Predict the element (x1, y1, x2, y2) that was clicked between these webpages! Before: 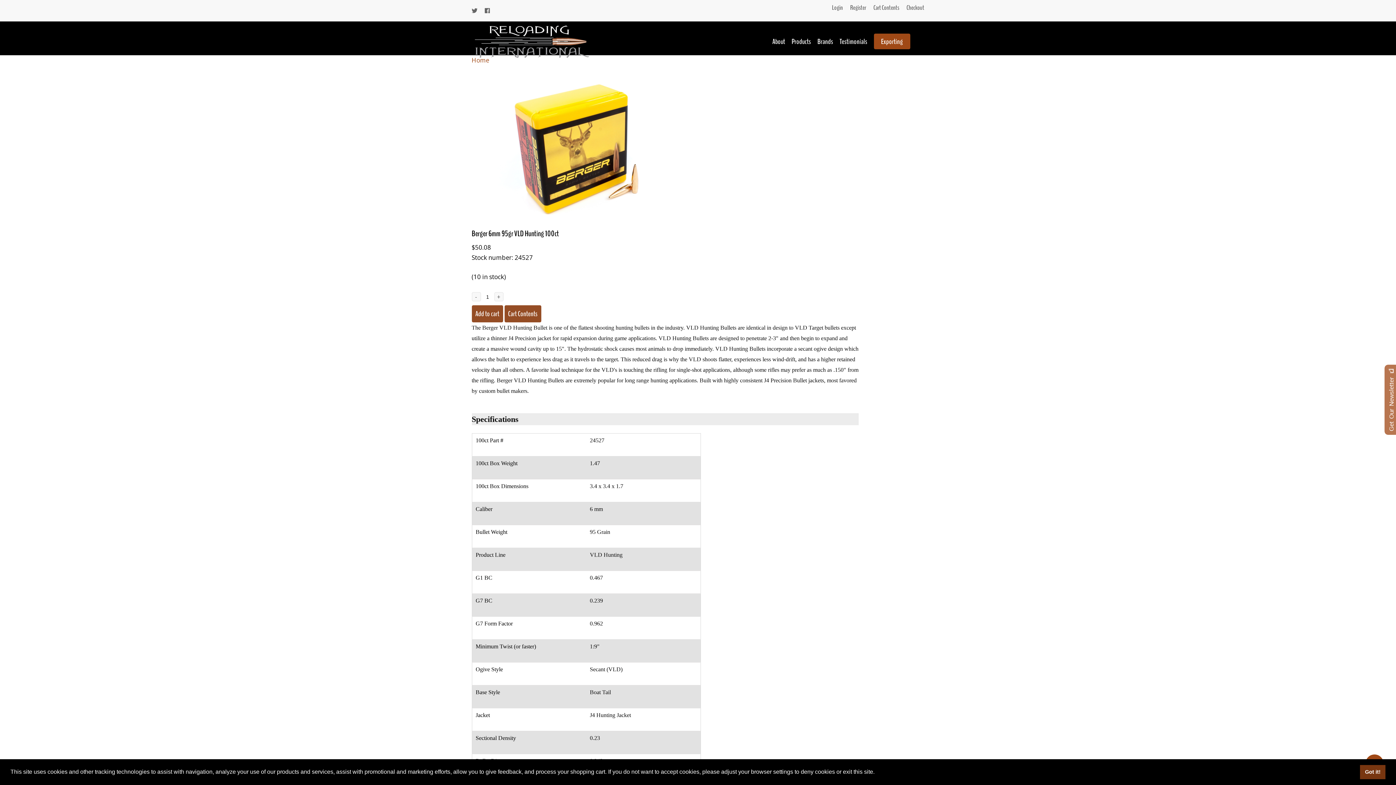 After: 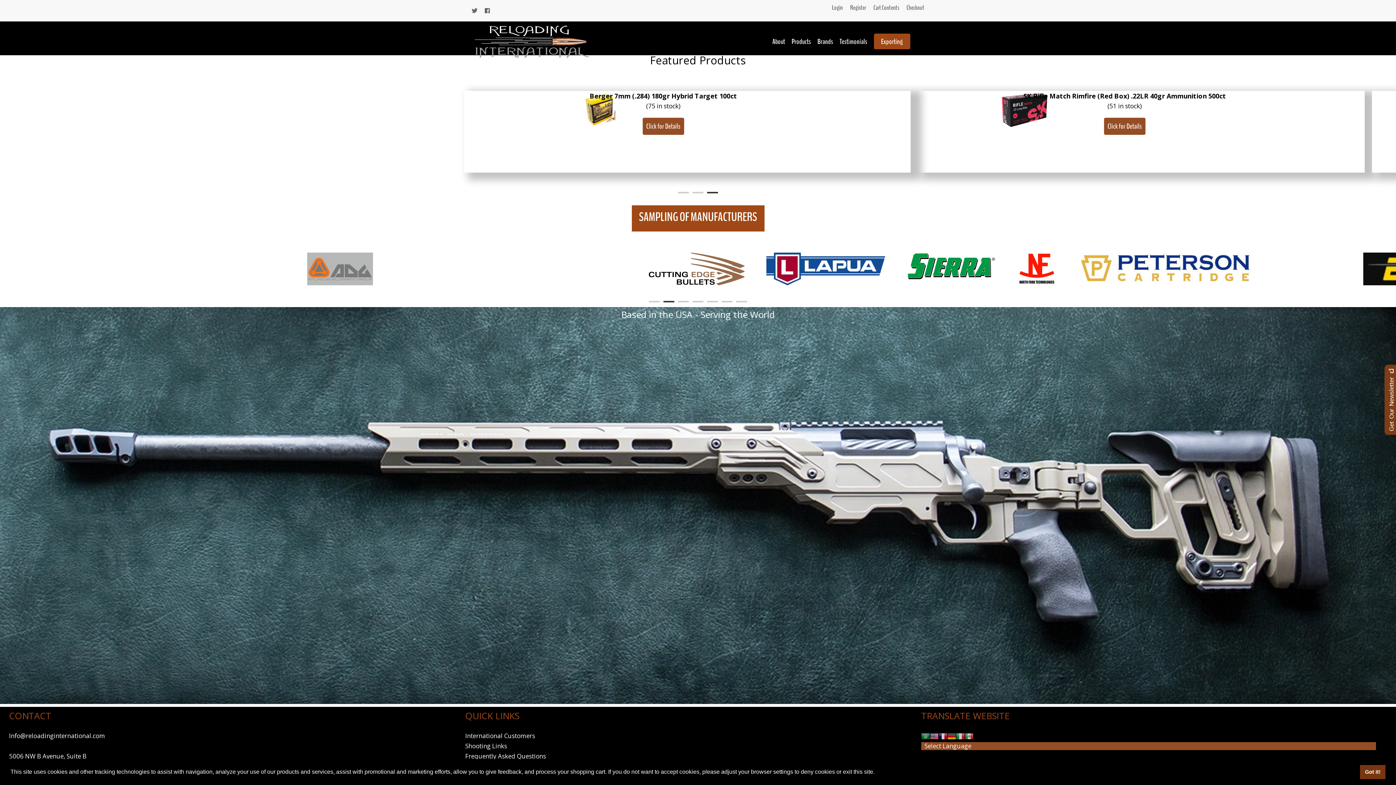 Action: bbox: (471, 23, 590, 59)